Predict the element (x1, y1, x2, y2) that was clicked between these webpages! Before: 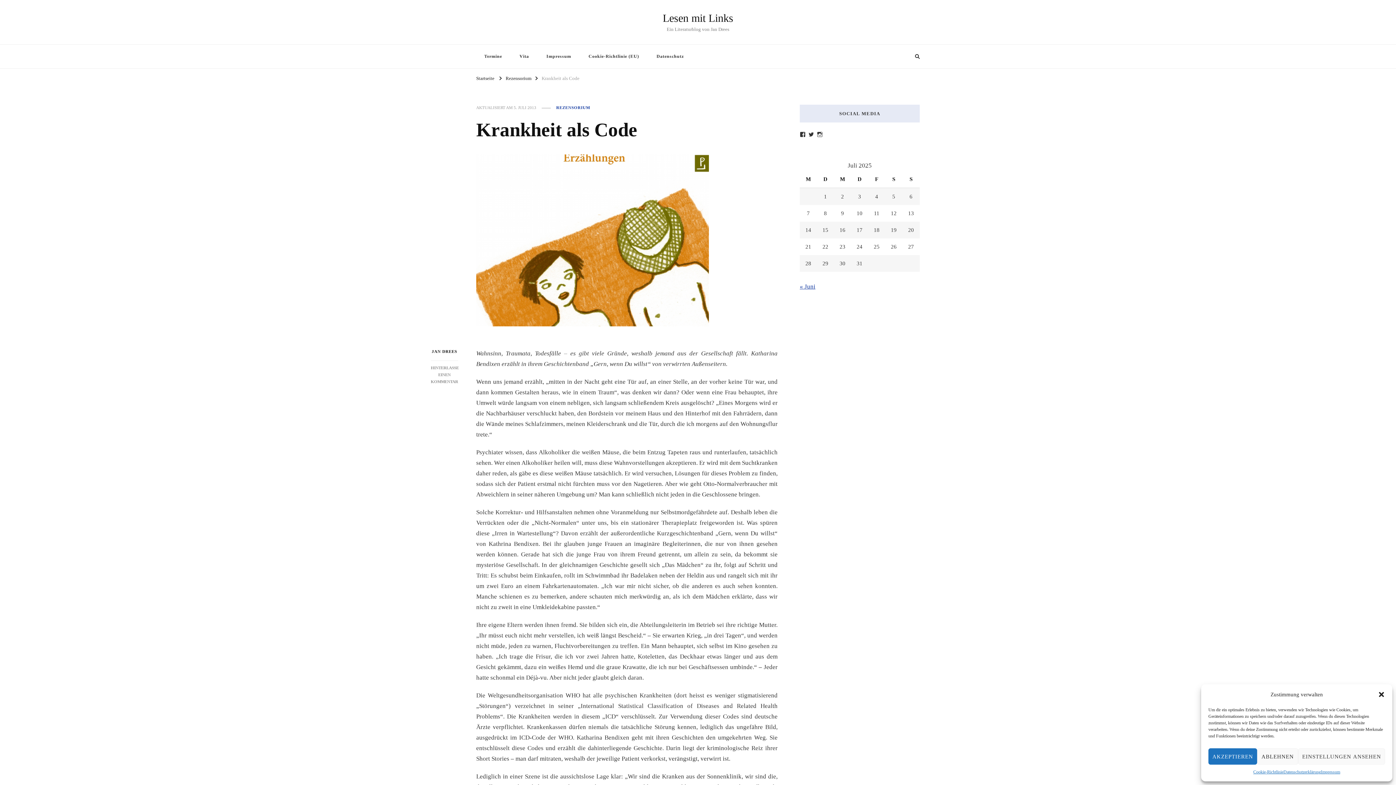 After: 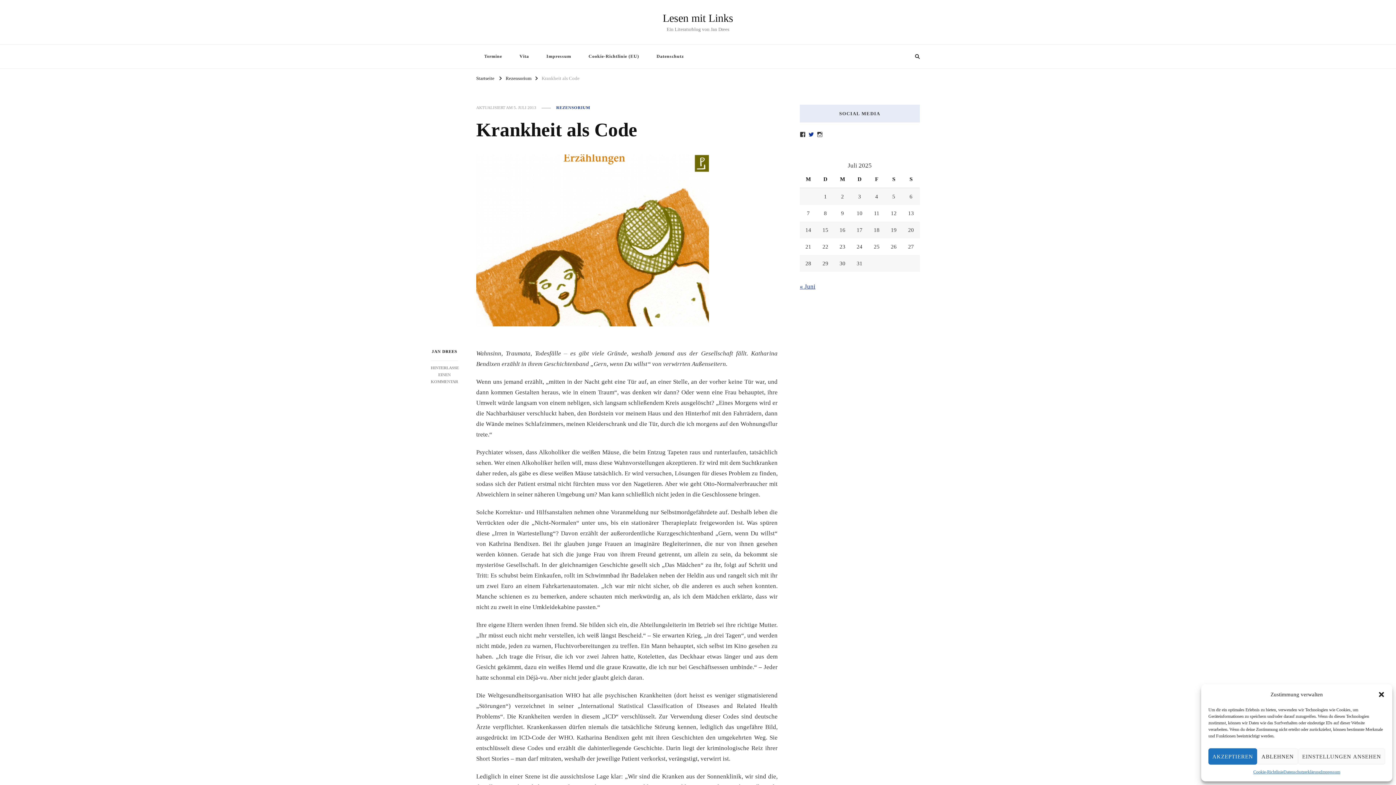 Action: label: Profil von lesenmitlinks auf Twitter anzeigen bbox: (808, 131, 814, 137)